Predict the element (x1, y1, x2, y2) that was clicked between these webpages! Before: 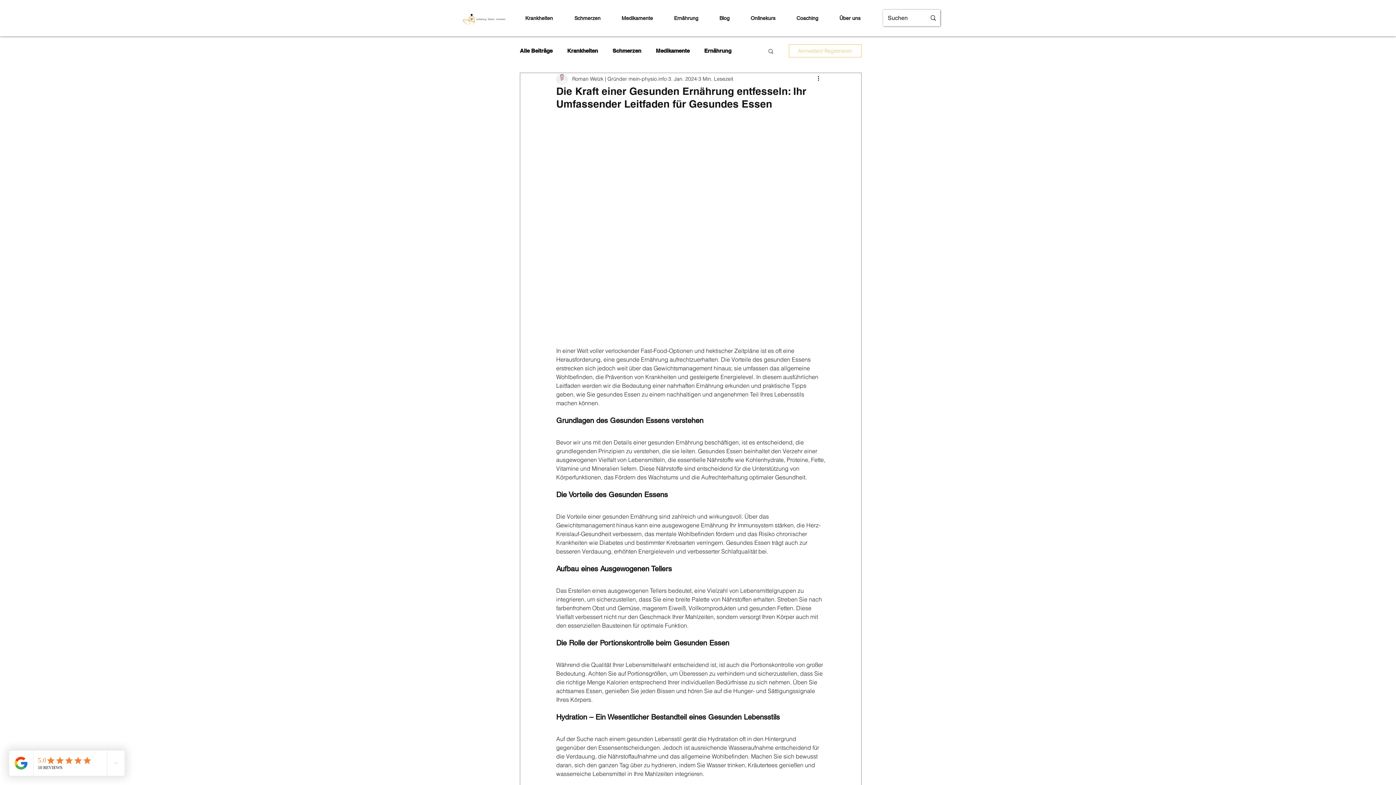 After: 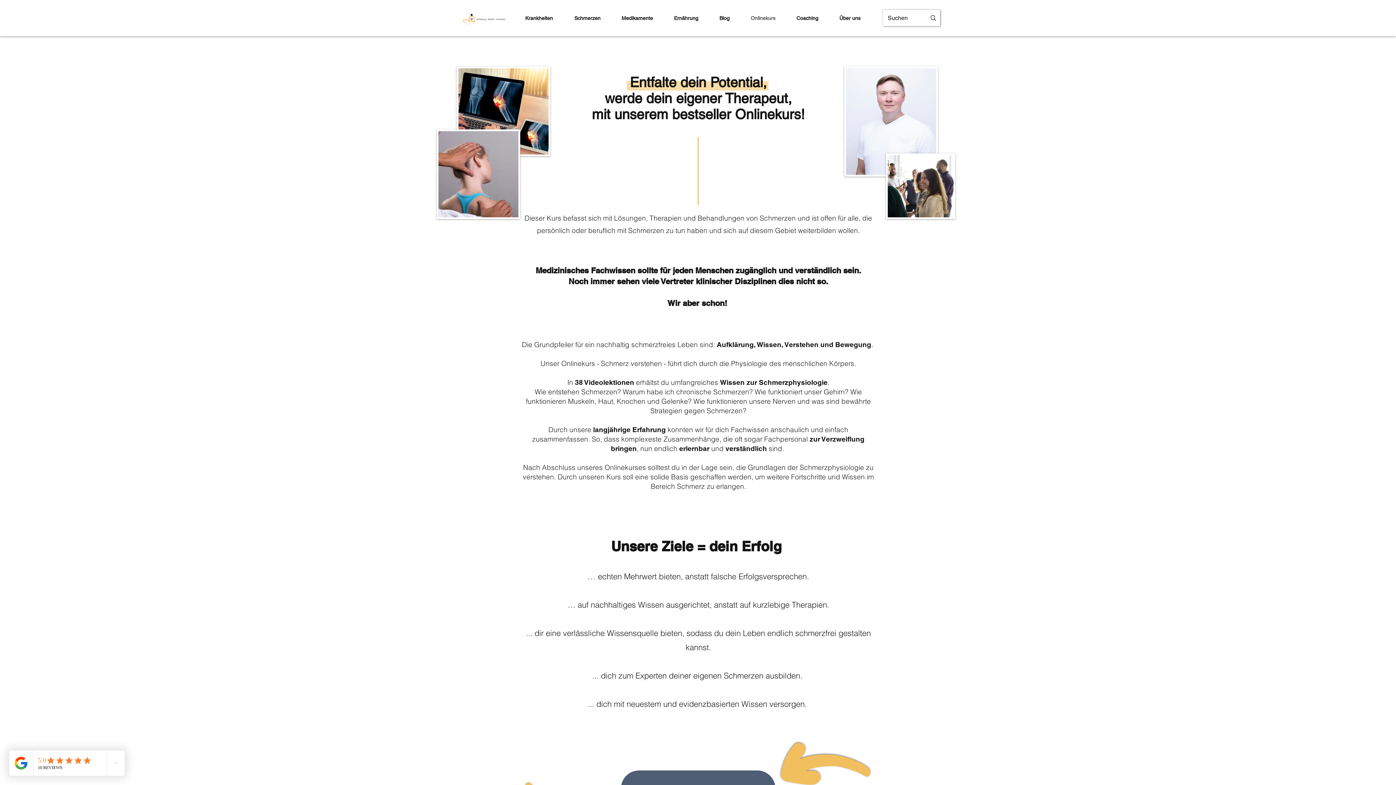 Action: bbox: (745, 9, 791, 27) label: Onlinekurs